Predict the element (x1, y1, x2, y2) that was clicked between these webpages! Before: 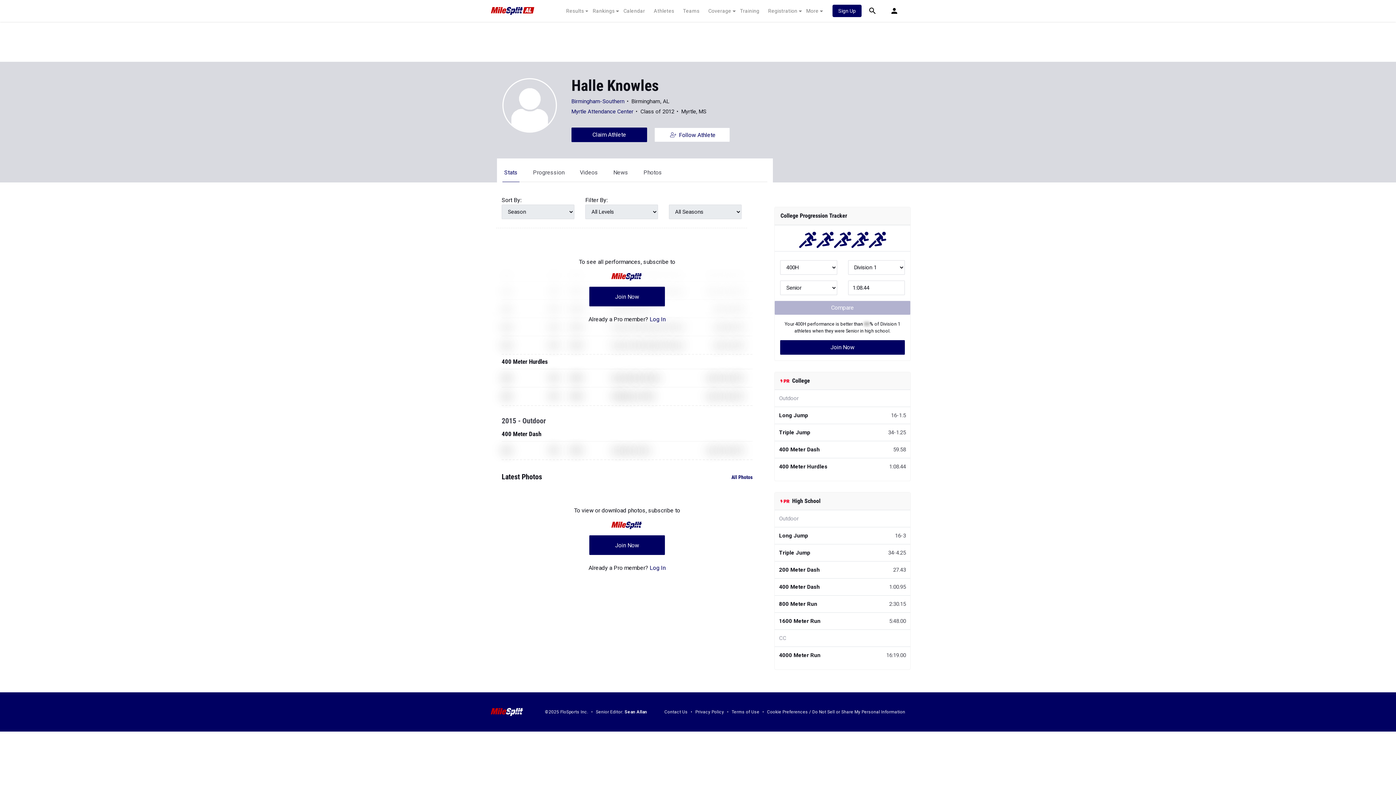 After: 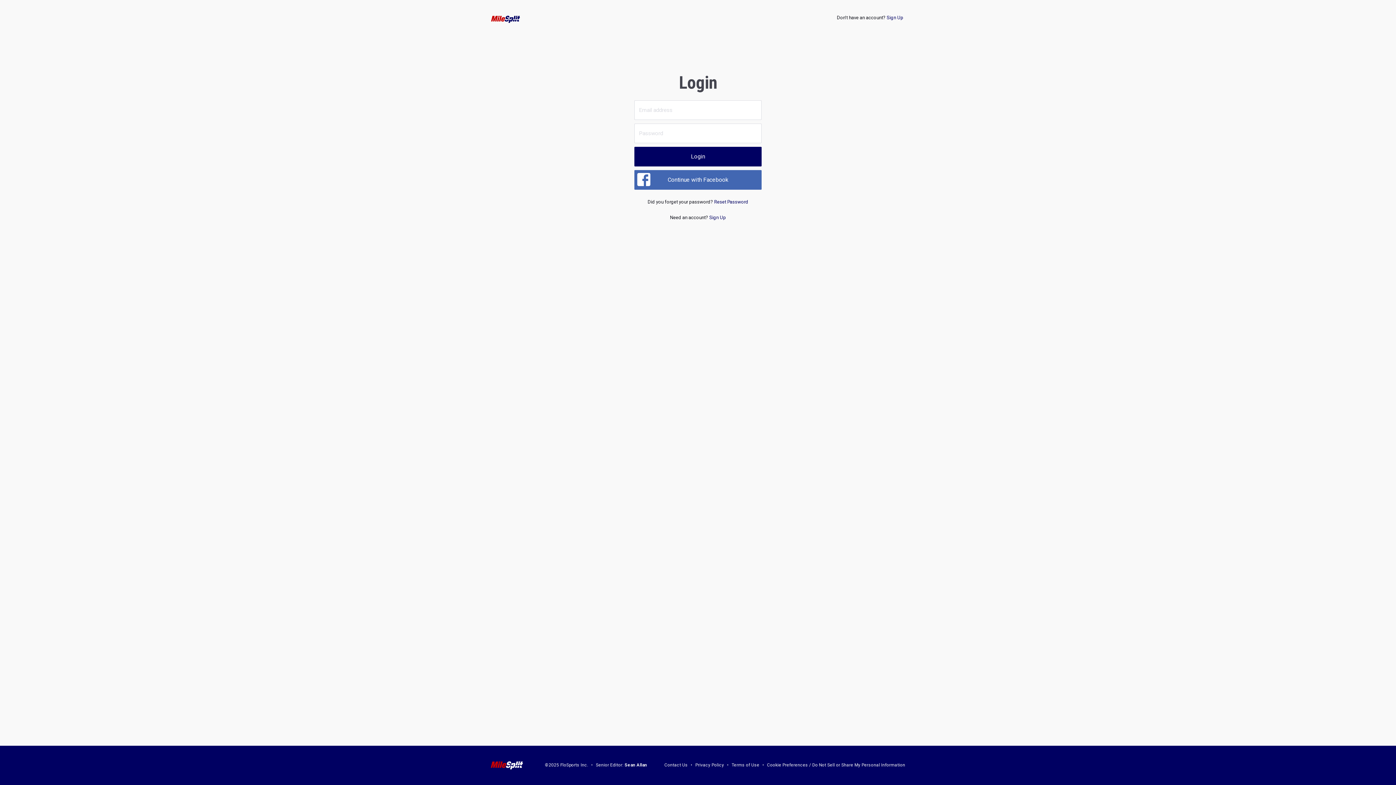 Action: label: Log In bbox: (649, 316, 665, 323)